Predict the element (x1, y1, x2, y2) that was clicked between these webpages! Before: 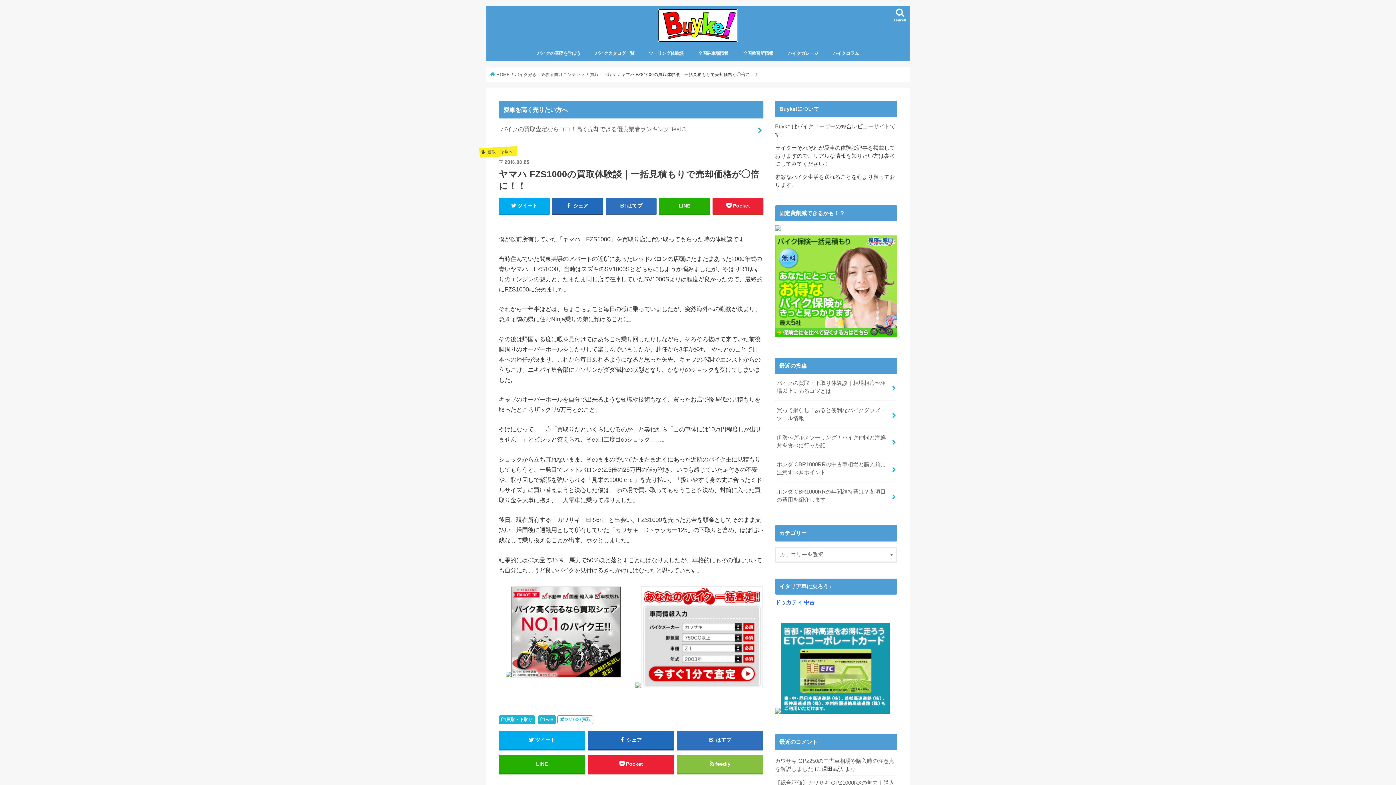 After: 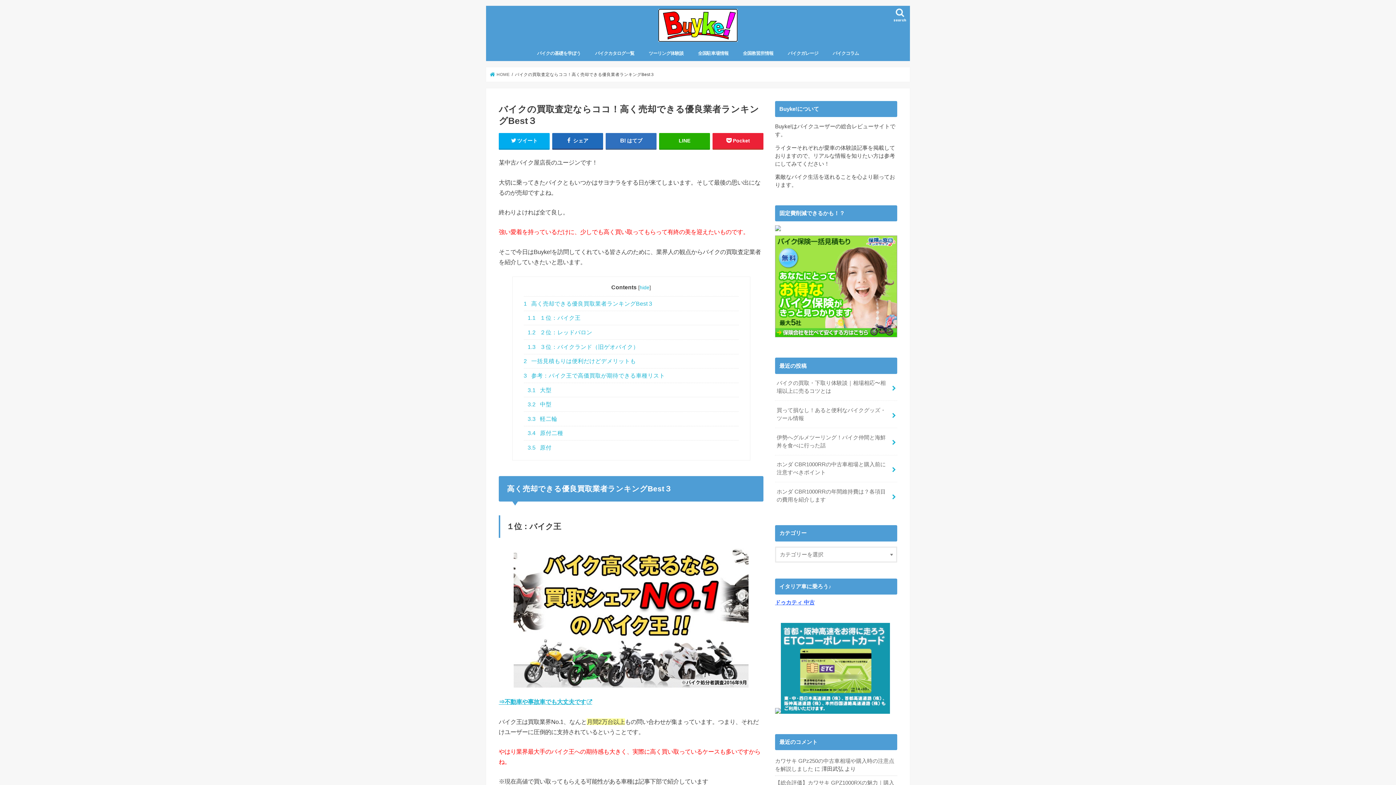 Action: label: バイクの買取査定ならココ！高く売却できる優良業者ランキングBest３ bbox: (498, 118, 763, 139)